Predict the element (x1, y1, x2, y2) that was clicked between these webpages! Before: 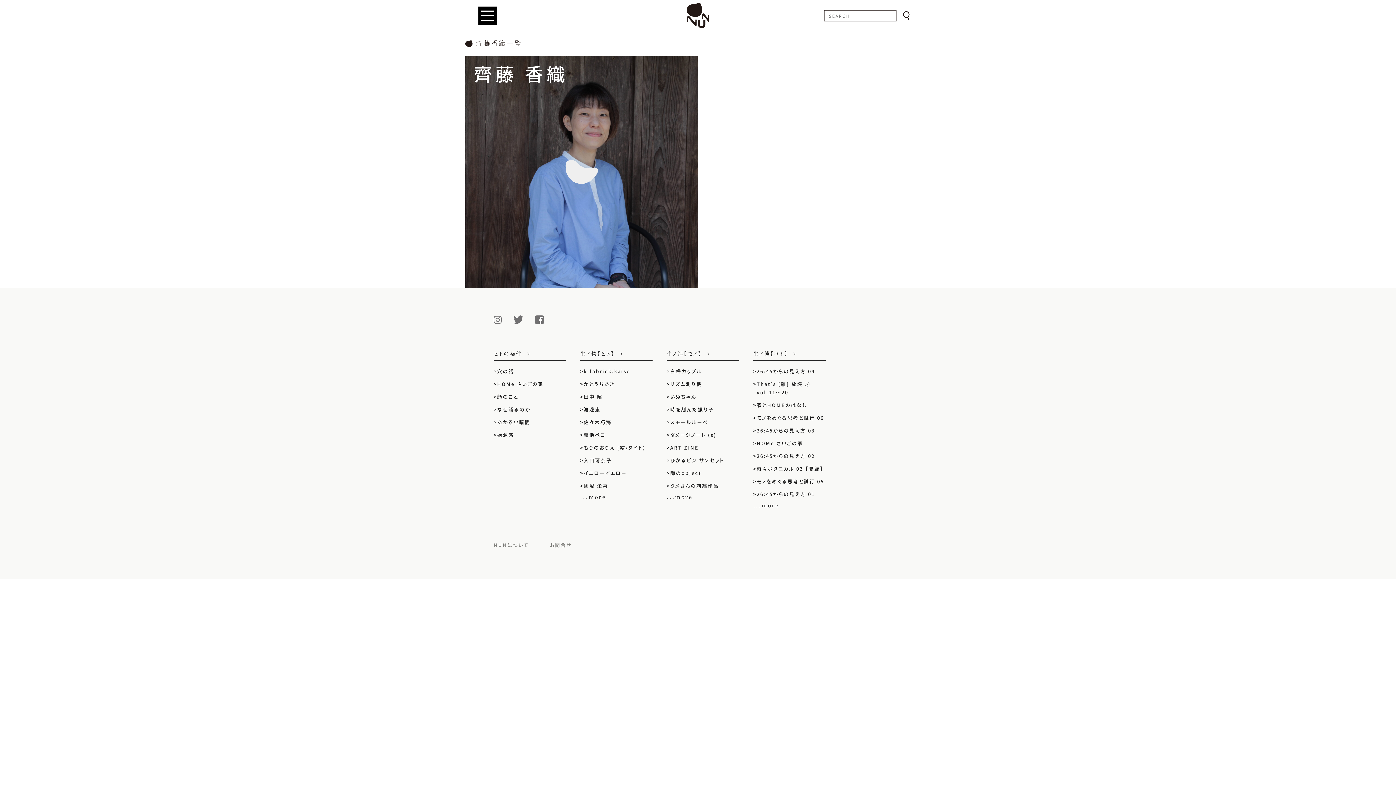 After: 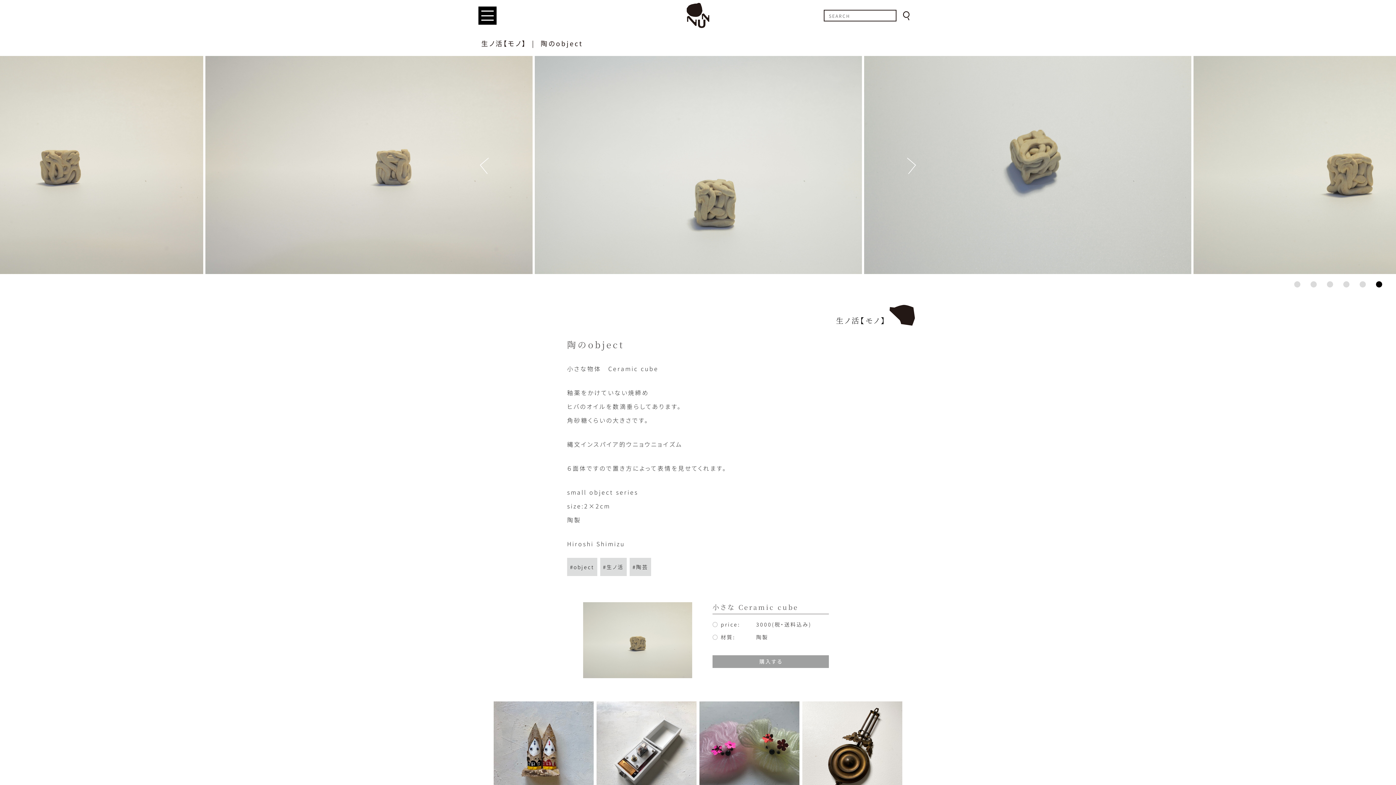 Action: label: 陶のobject bbox: (666, 469, 739, 477)